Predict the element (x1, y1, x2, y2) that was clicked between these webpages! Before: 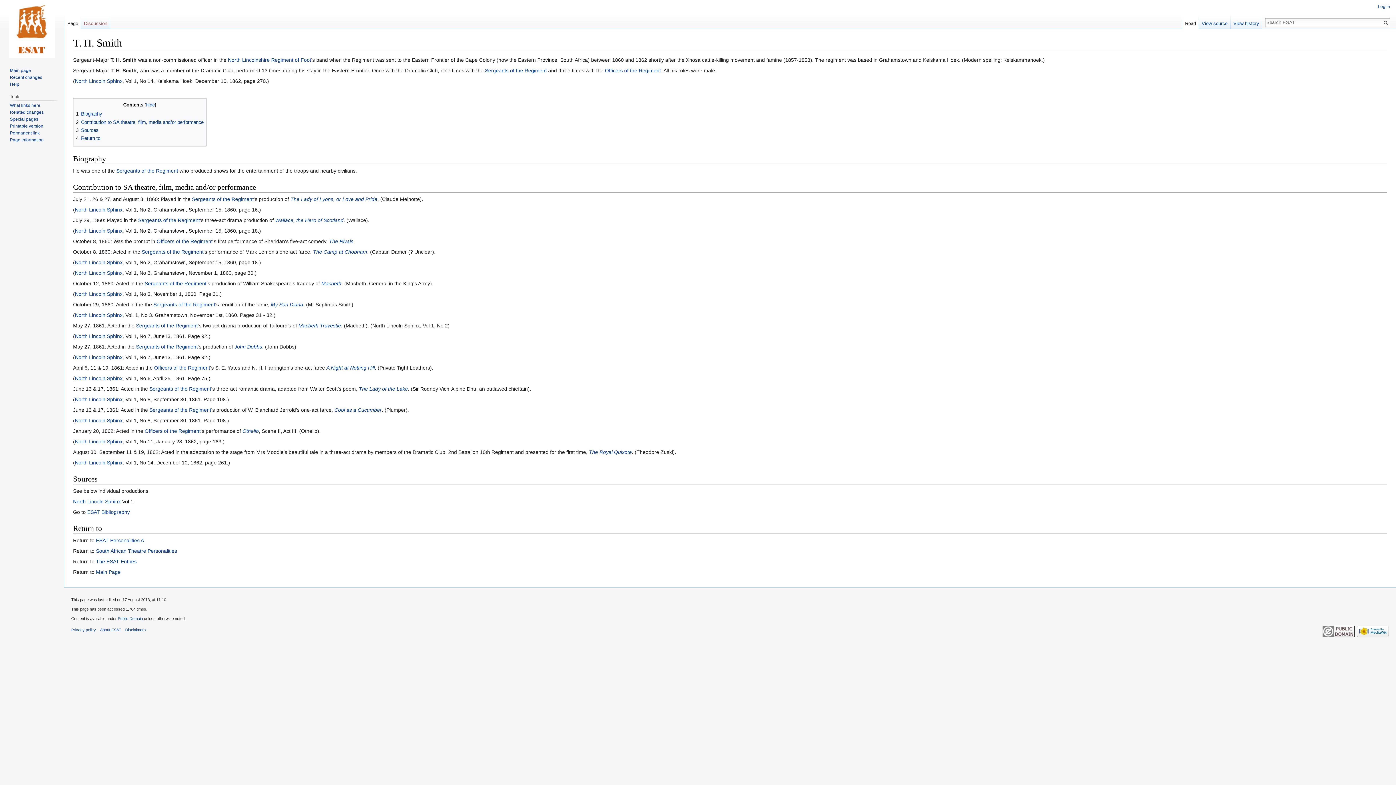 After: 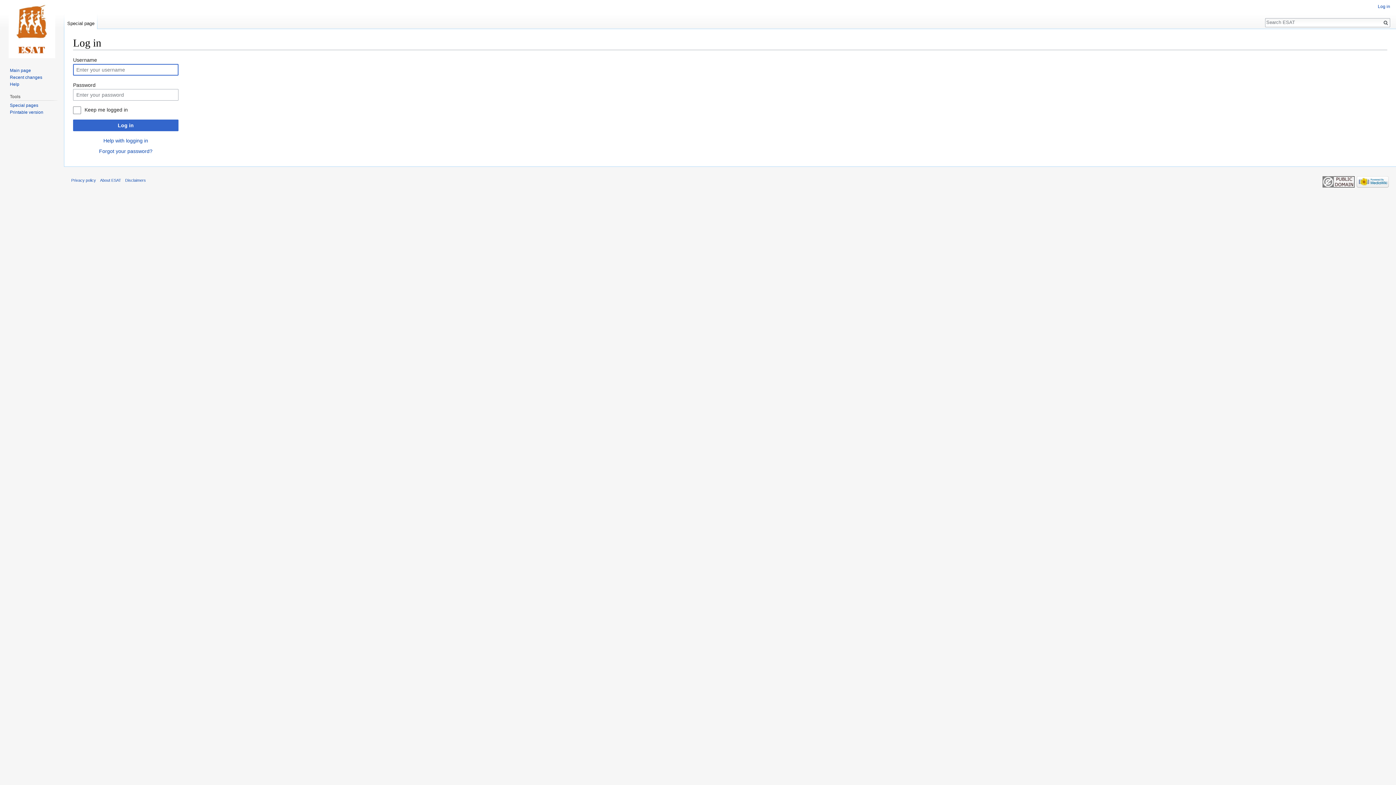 Action: label: Log in bbox: (1378, 4, 1390, 9)